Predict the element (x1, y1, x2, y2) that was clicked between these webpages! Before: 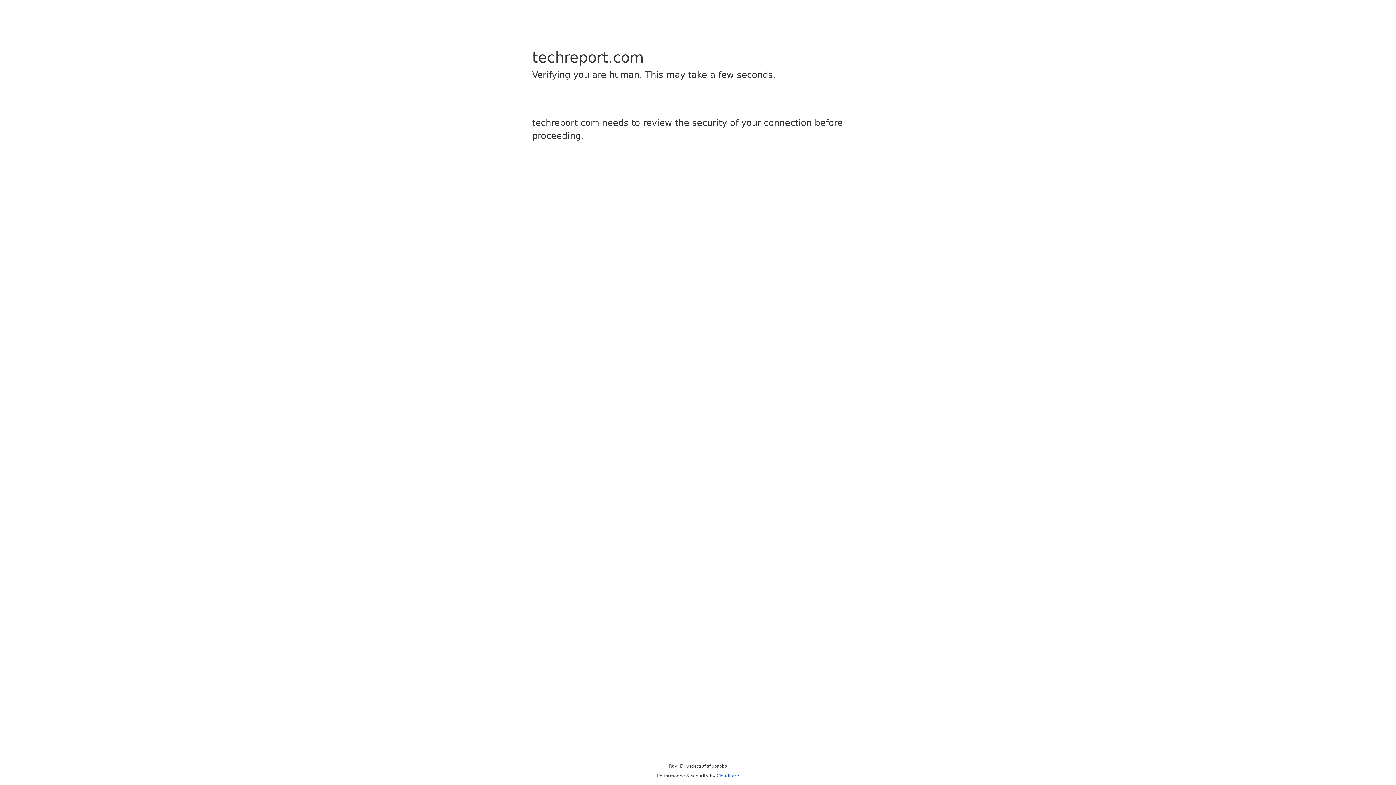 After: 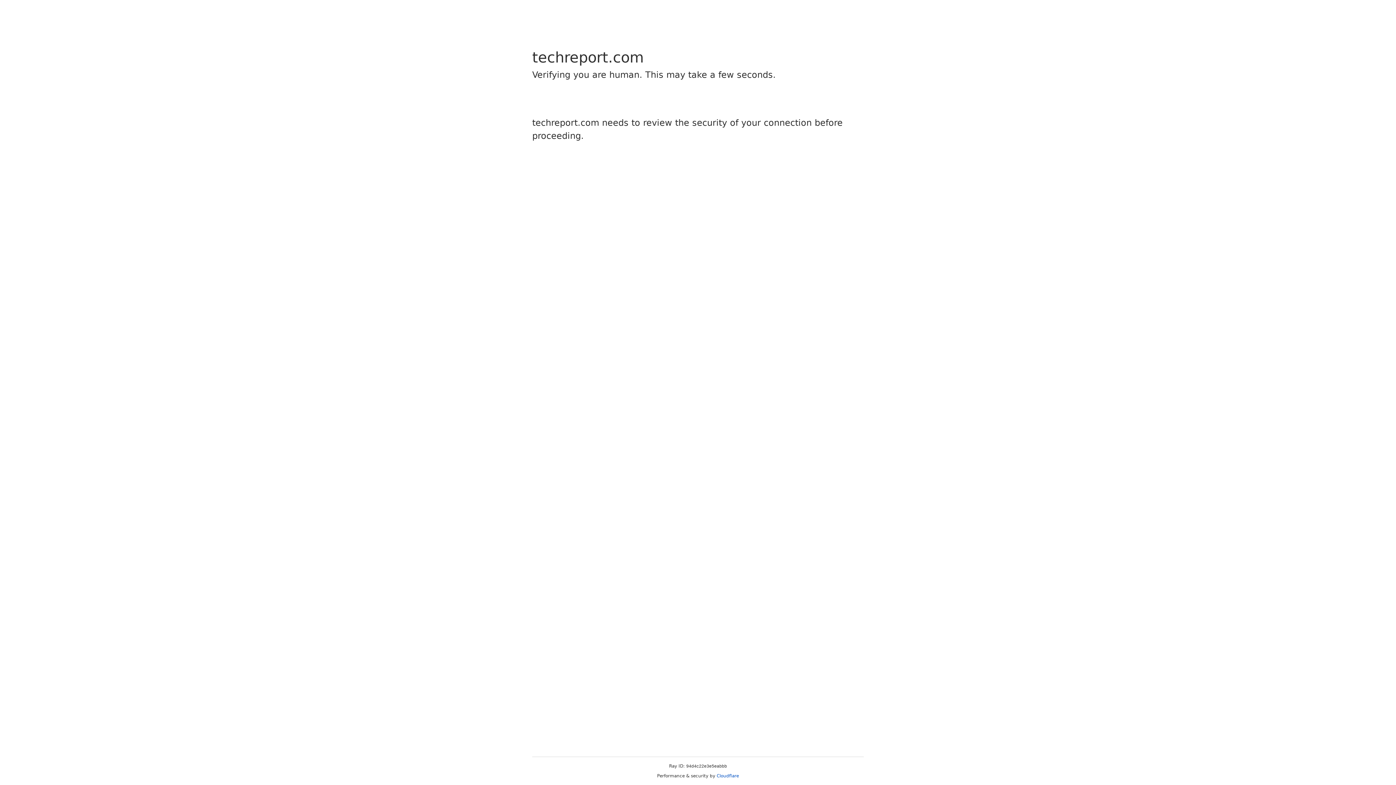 Action: label: Cloudflare bbox: (716, 773, 739, 778)